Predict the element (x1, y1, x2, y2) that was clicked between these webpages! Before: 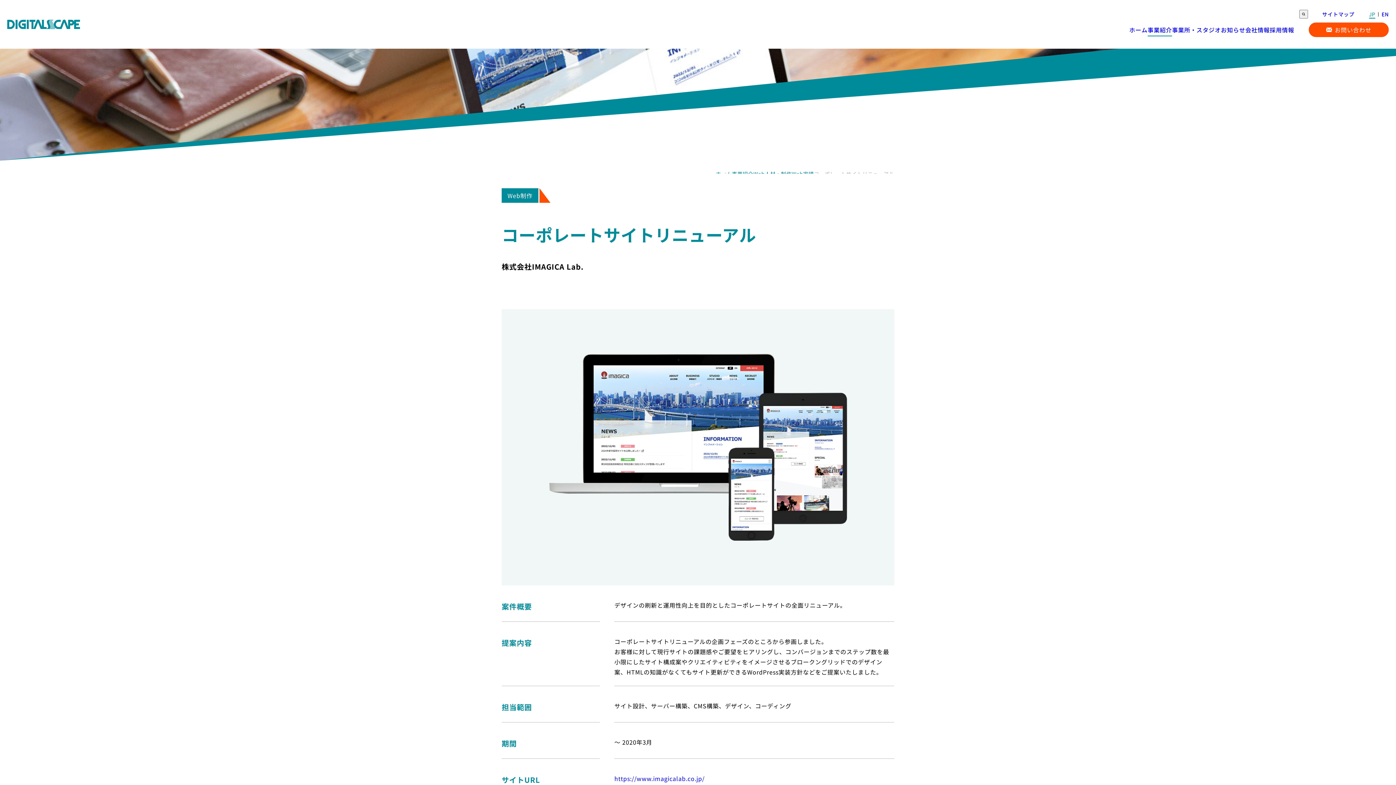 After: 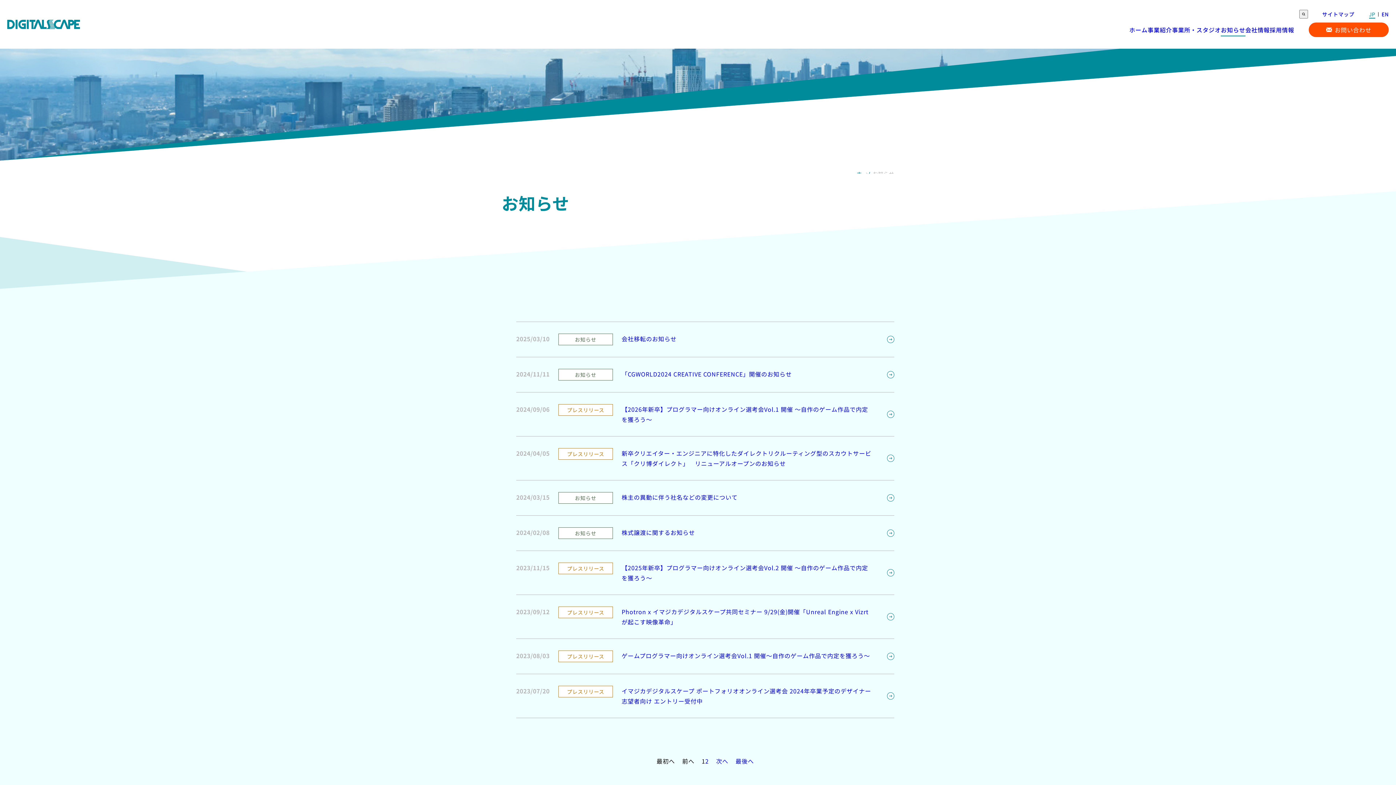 Action: bbox: (1221, 24, 1245, 34) label: お知らせ